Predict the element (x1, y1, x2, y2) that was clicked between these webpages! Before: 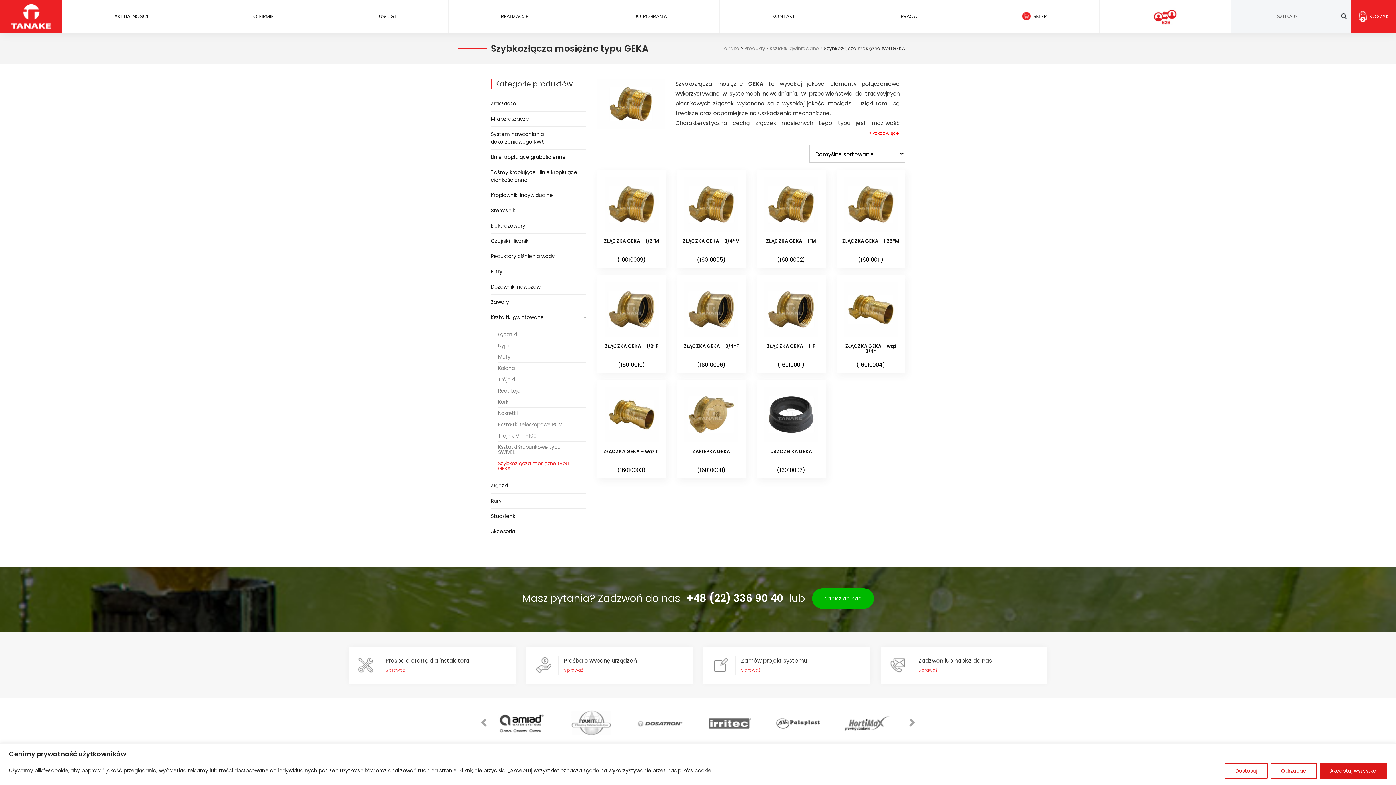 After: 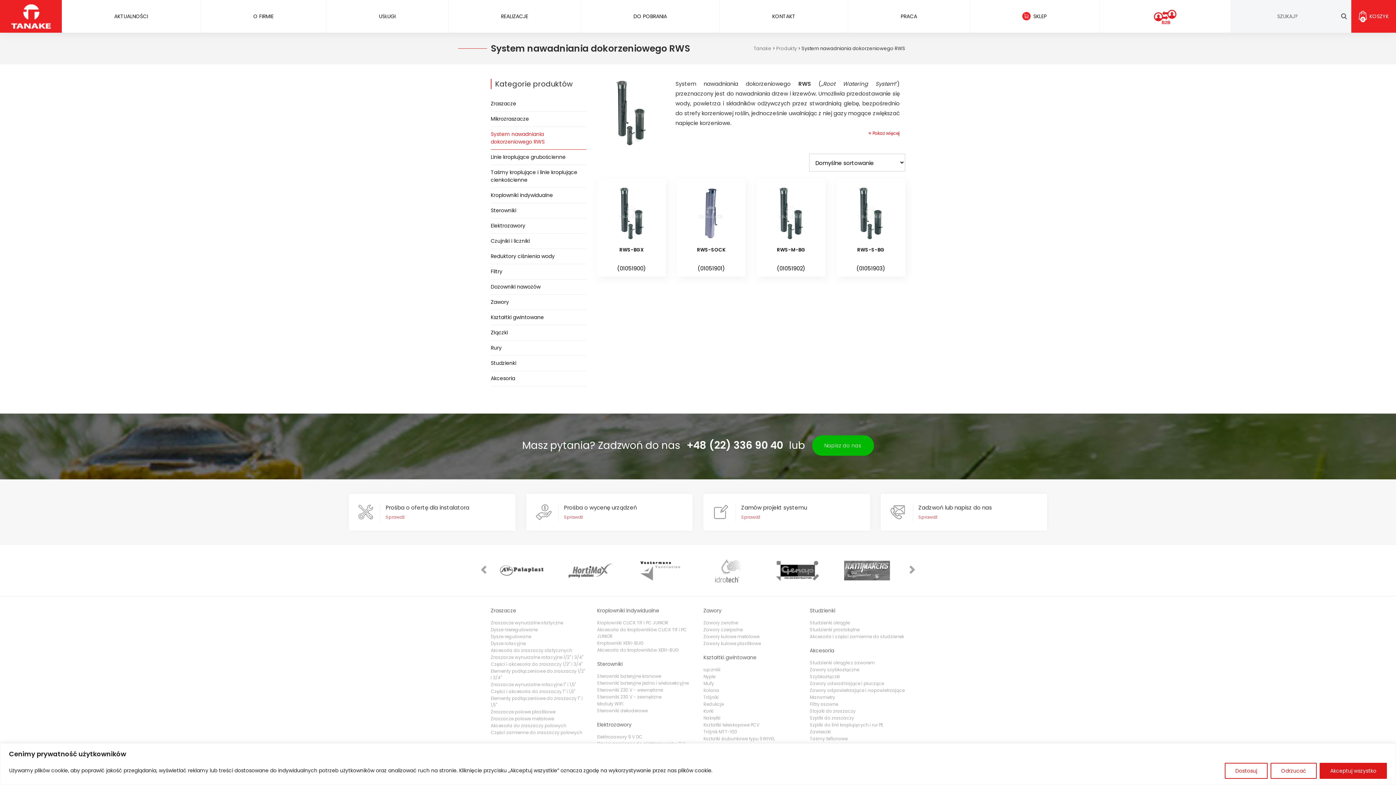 Action: bbox: (490, 126, 586, 149) label: System nawadniania dokorzeniowego RWS